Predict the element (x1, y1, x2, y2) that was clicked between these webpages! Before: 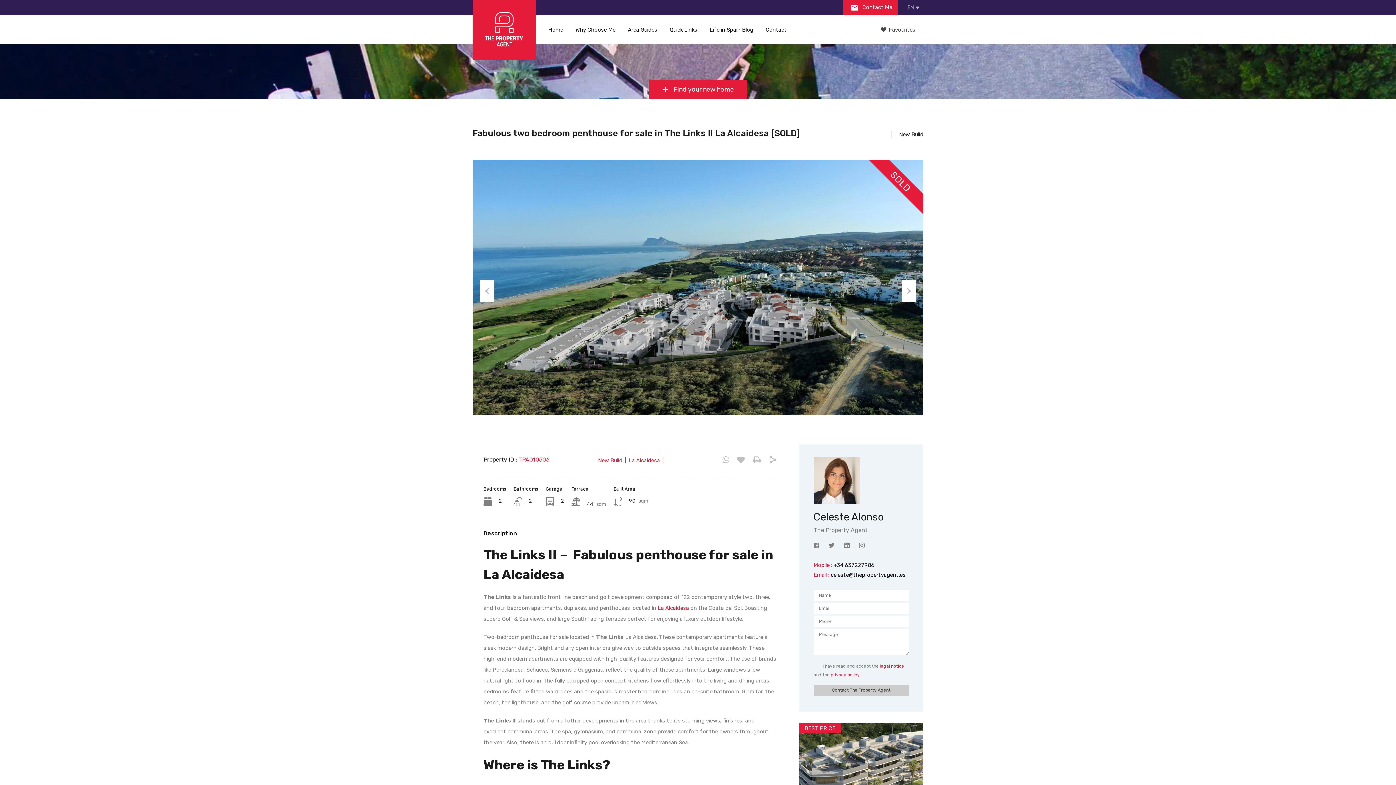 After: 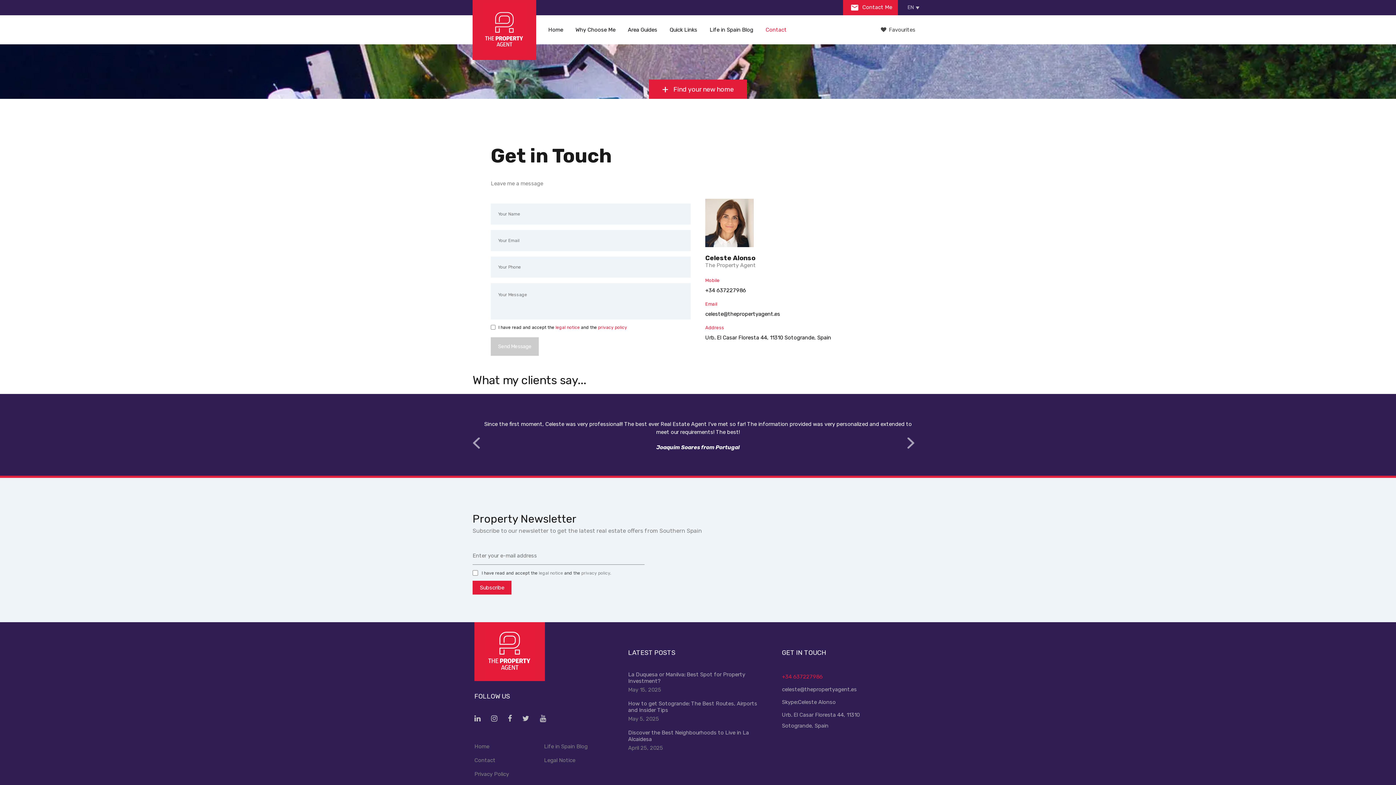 Action: bbox: (759, 20, 793, 38) label: Contact